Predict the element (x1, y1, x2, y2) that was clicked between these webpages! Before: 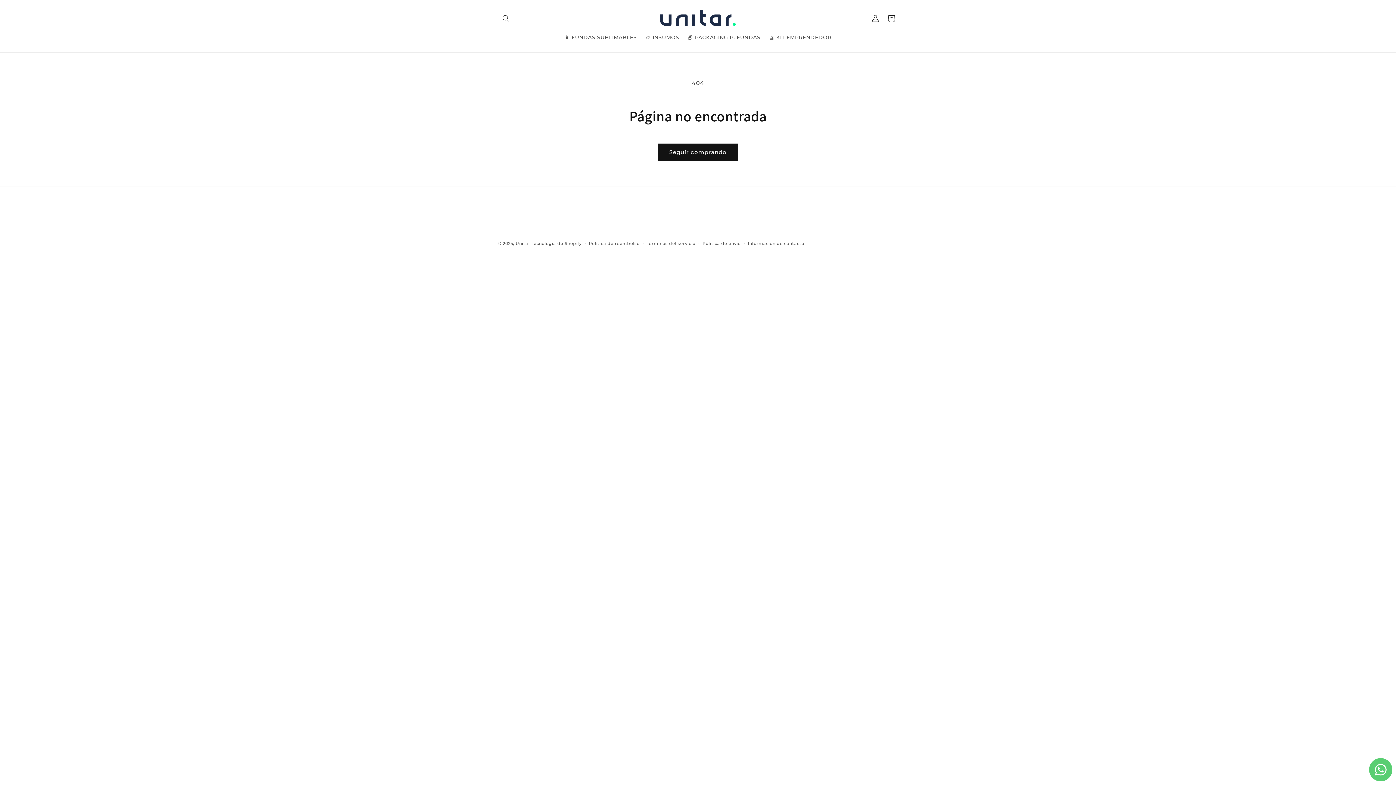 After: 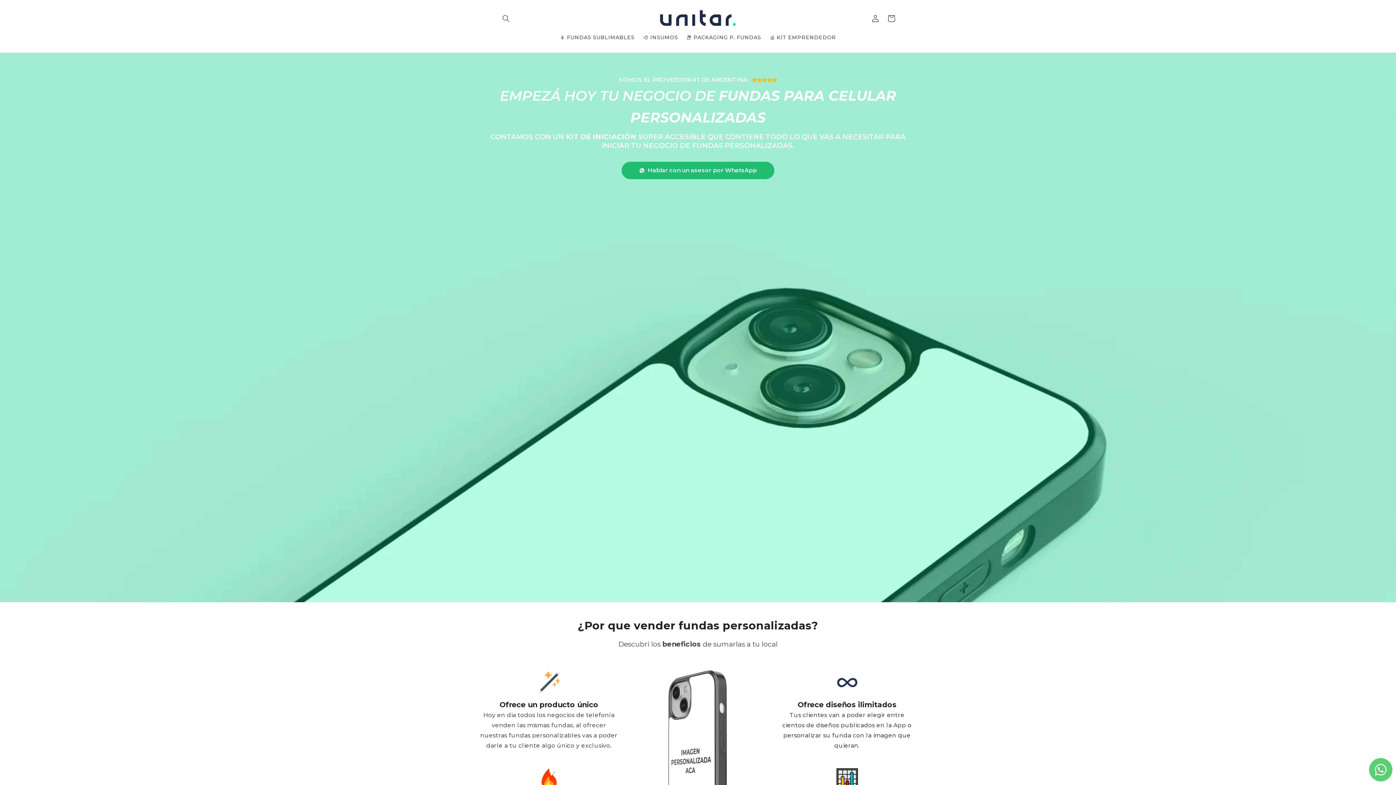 Action: label: Unitar bbox: (515, 241, 530, 246)